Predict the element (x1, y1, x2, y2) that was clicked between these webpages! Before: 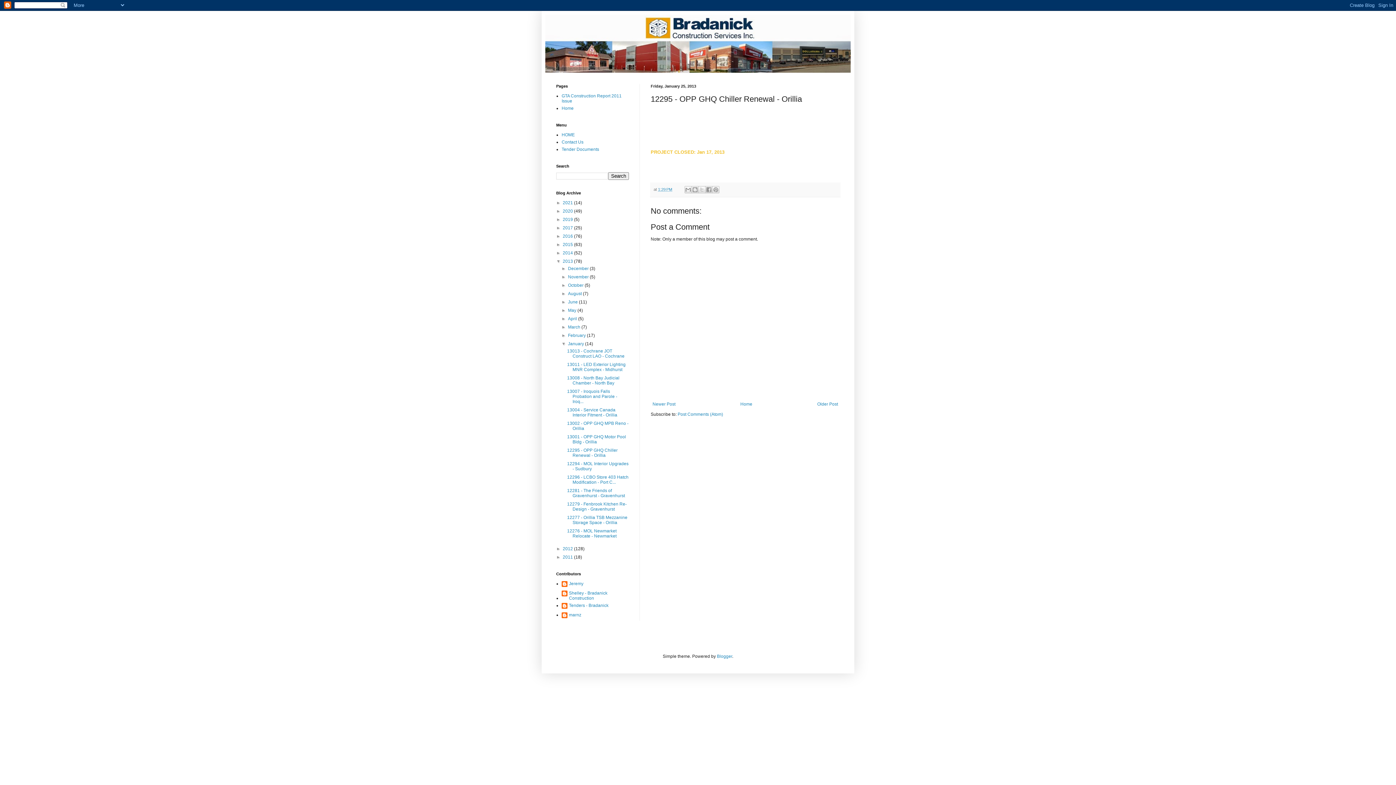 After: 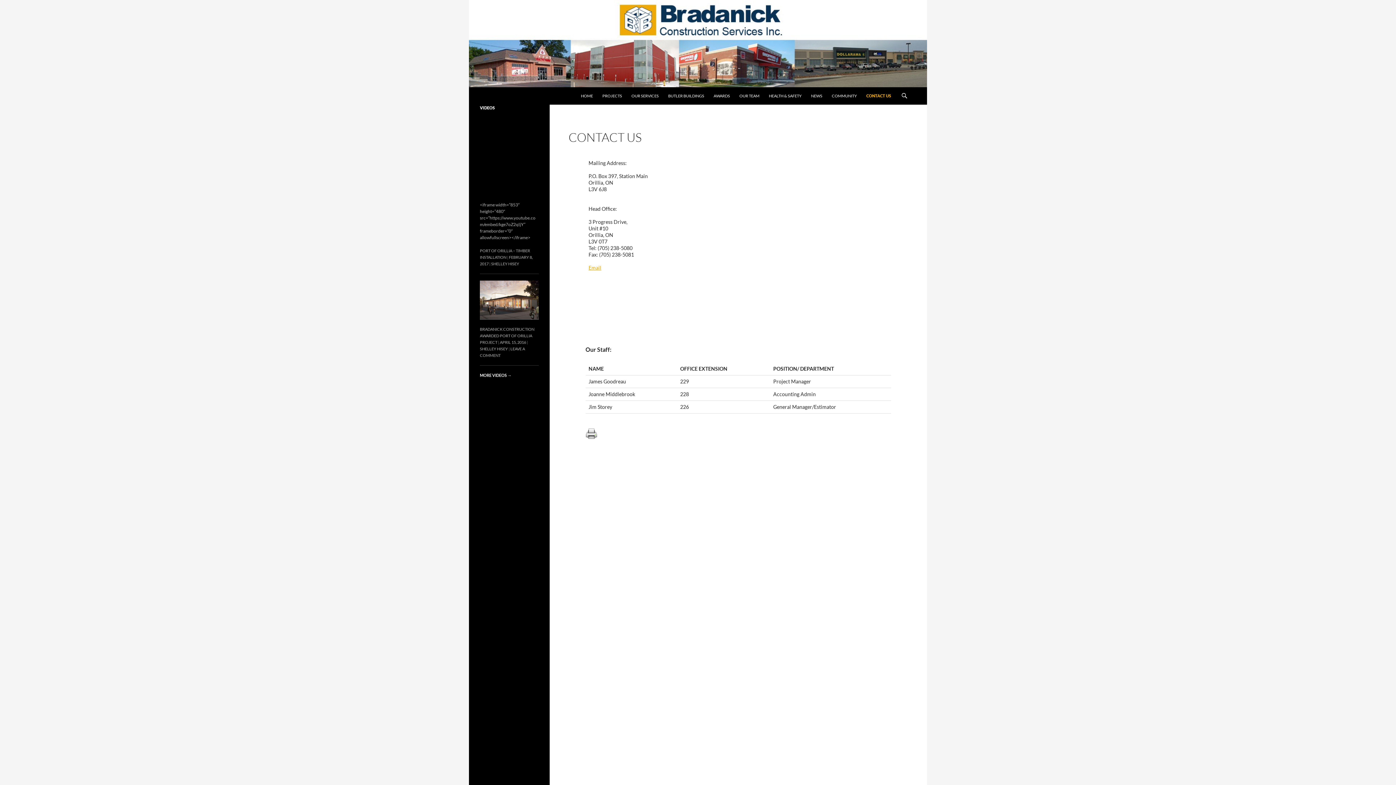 Action: label: Contact Us bbox: (561, 139, 583, 144)